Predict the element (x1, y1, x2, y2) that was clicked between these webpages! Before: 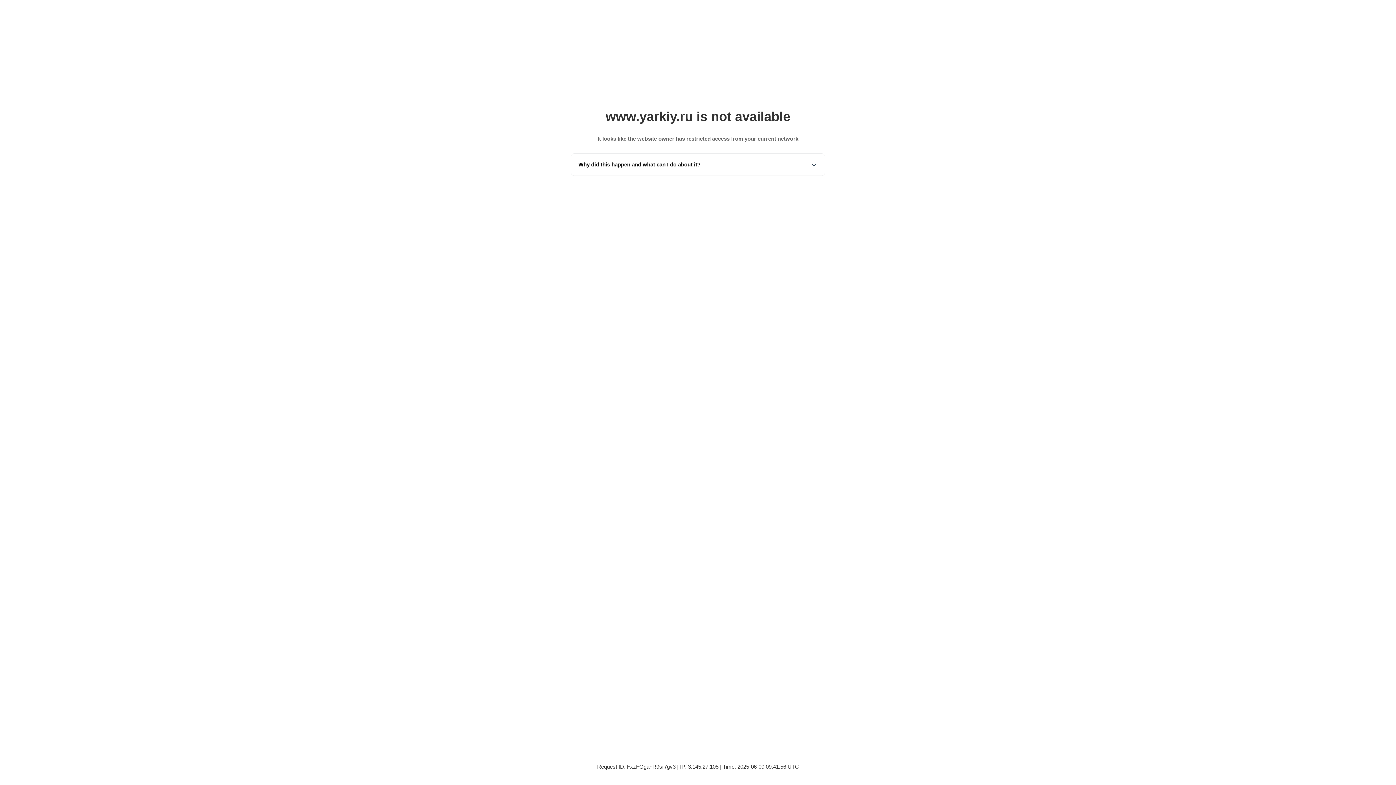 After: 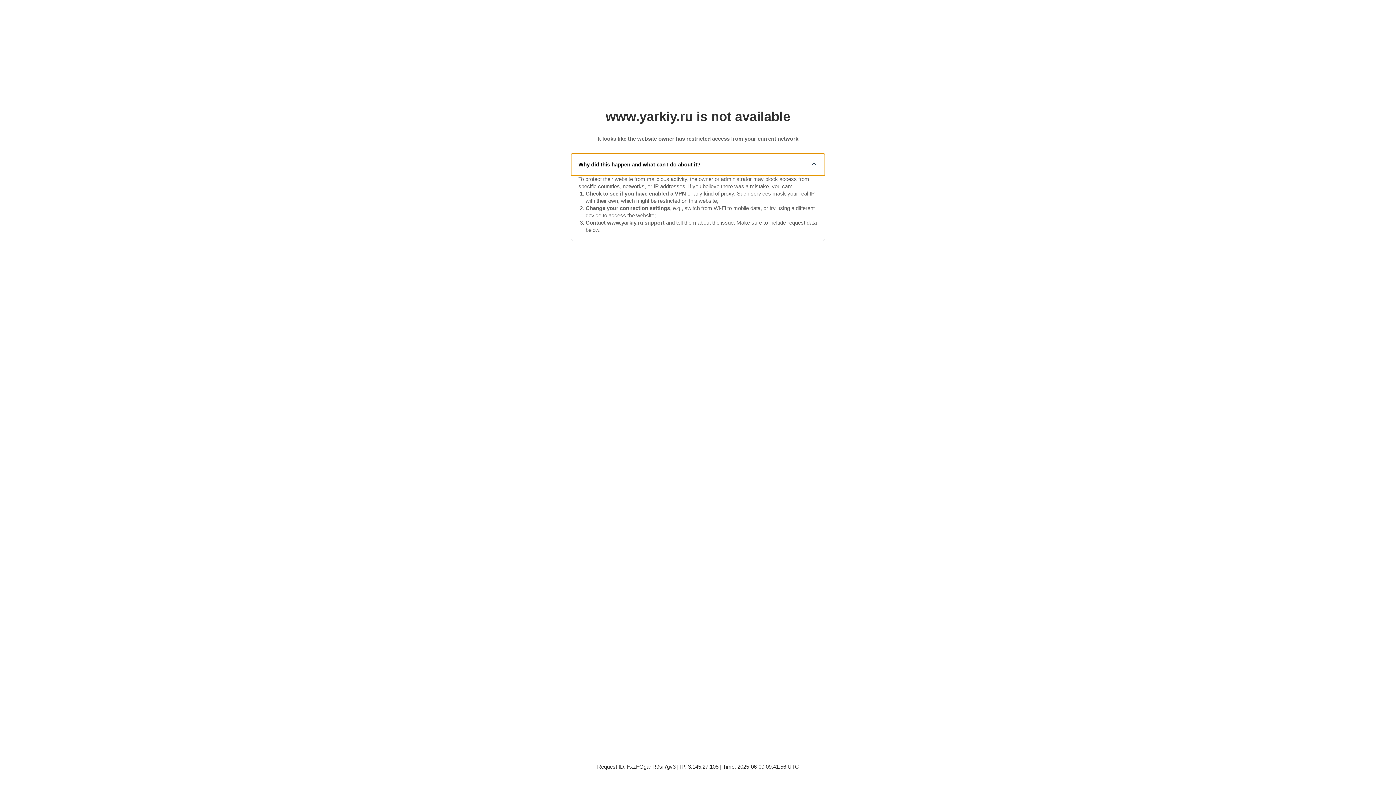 Action: label: Why did this happen and what can I do about it? bbox: (571, 153, 825, 175)